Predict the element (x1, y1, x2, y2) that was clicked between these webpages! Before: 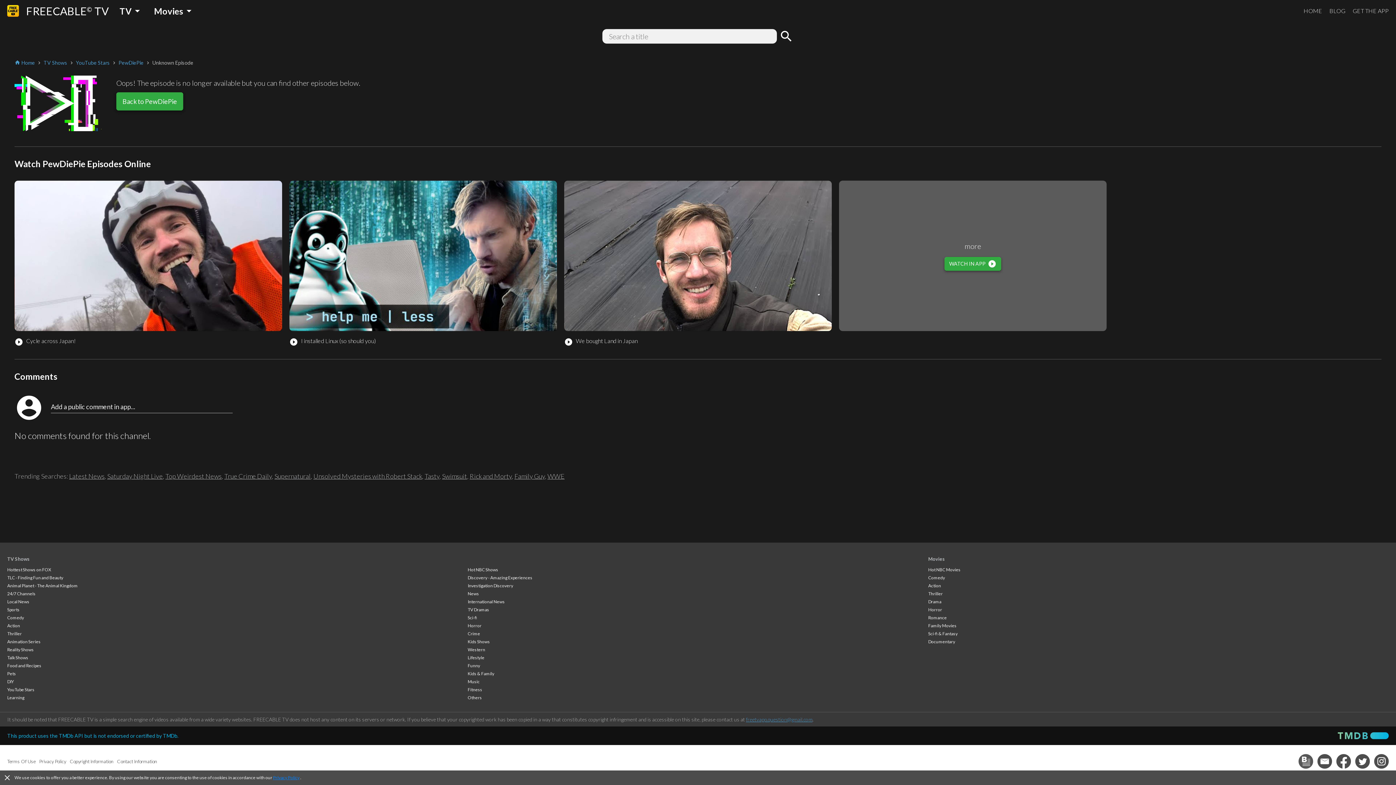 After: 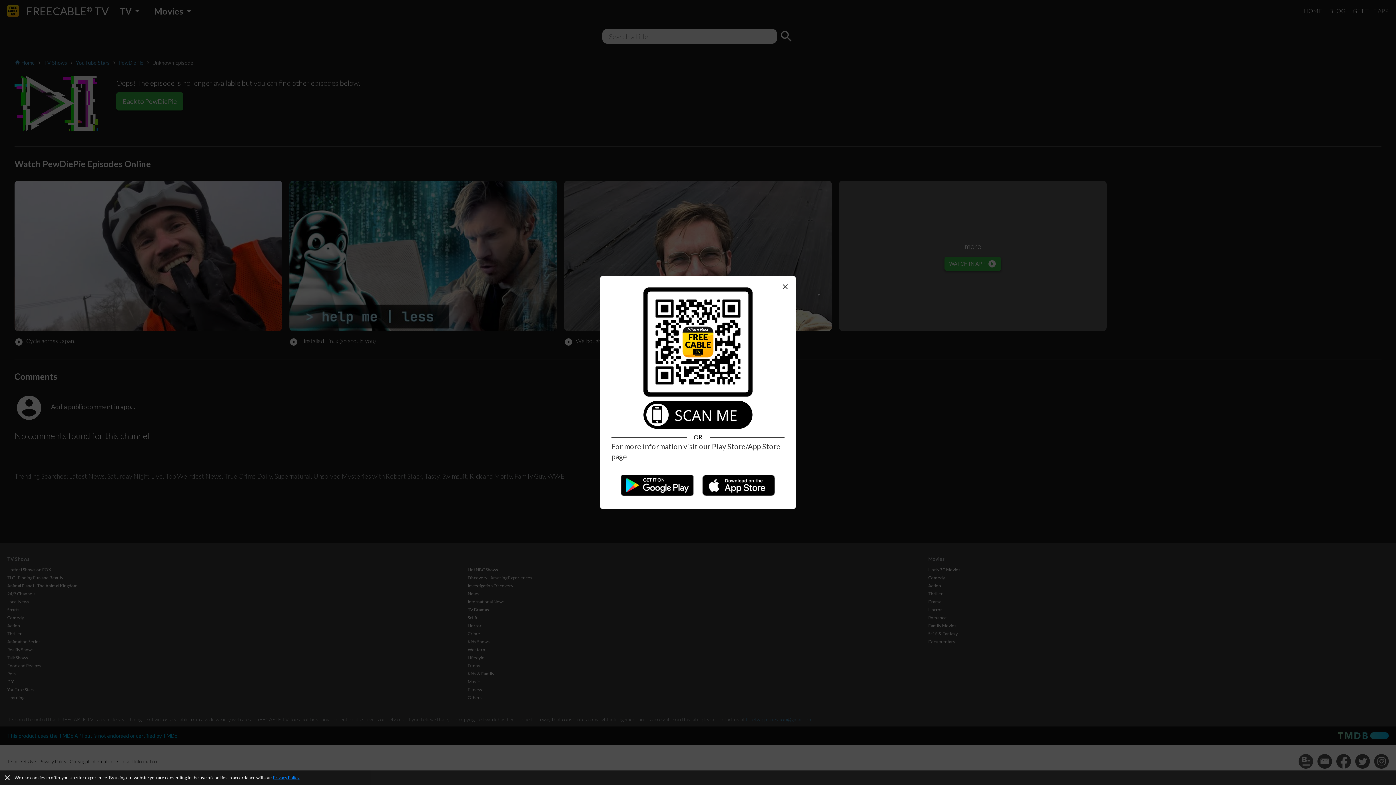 Action: bbox: (944, 257, 1001, 271) label: WATCH IN APP
play_circle_filled